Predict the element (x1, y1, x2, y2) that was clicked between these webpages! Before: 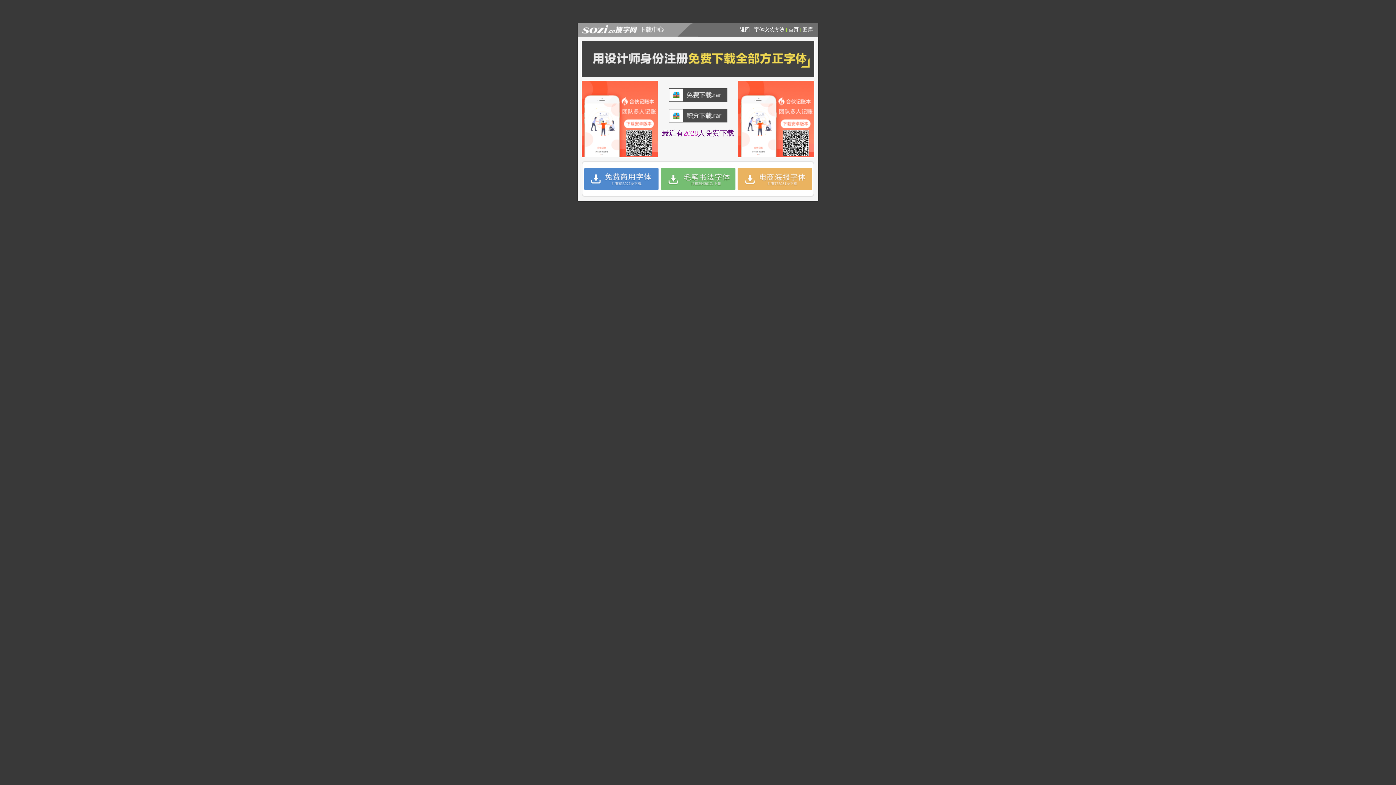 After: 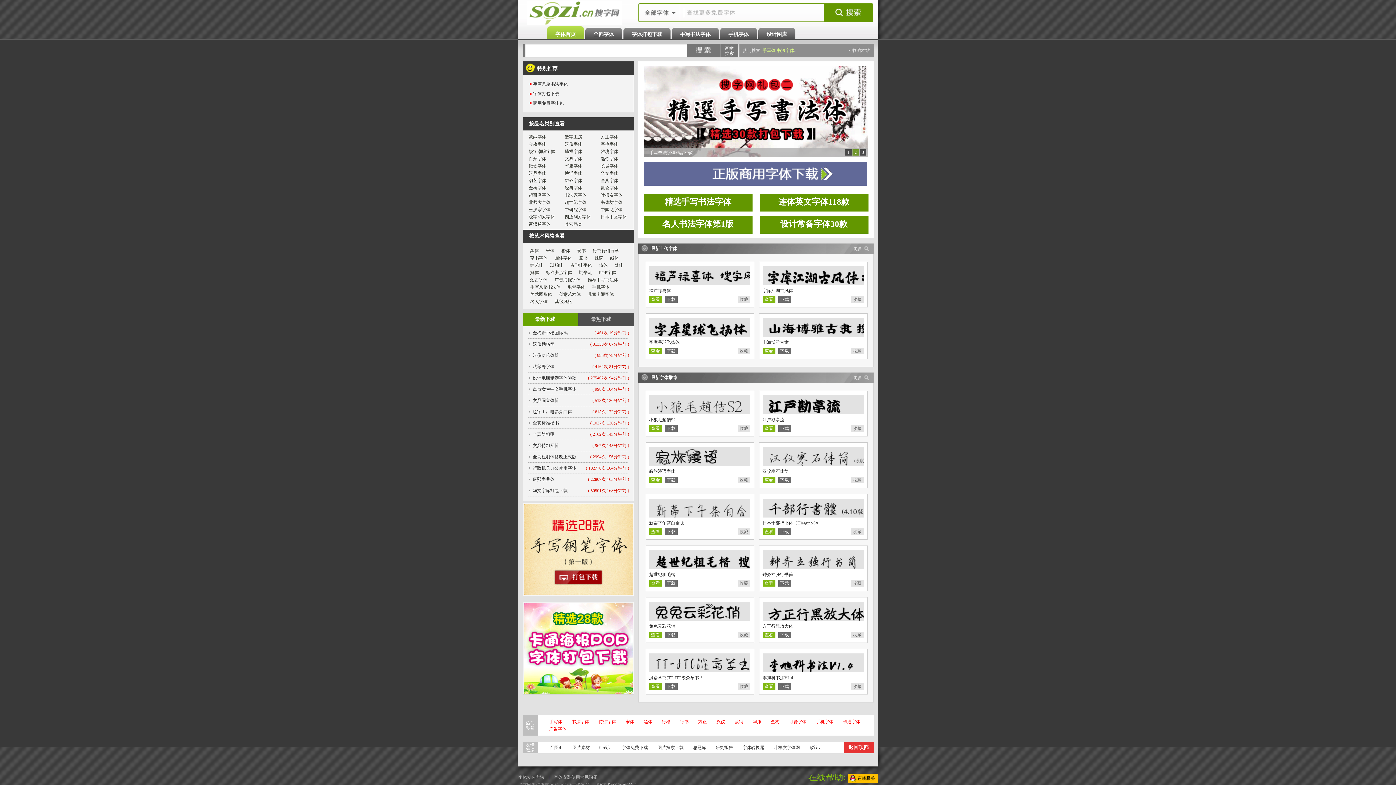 Action: label: 首页 bbox: (788, 26, 798, 32)